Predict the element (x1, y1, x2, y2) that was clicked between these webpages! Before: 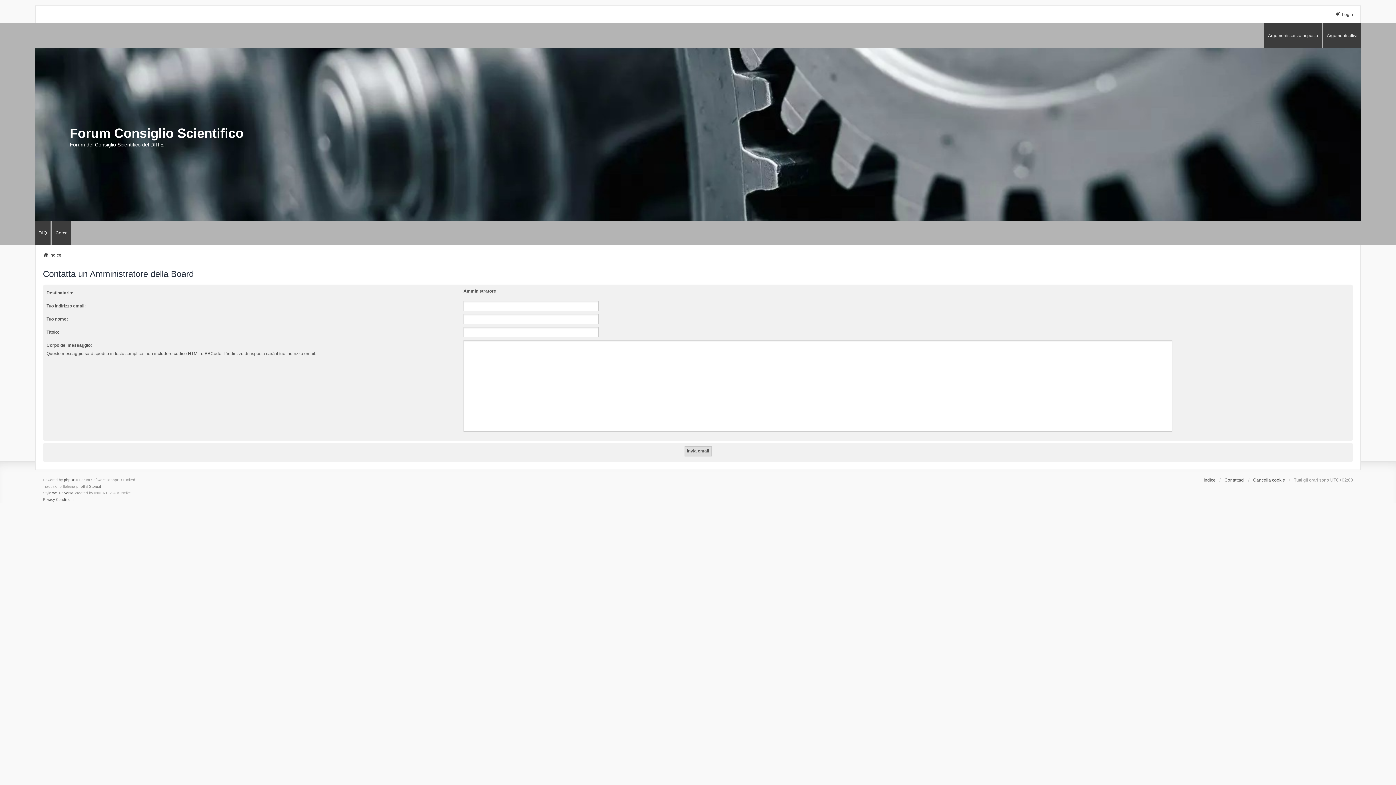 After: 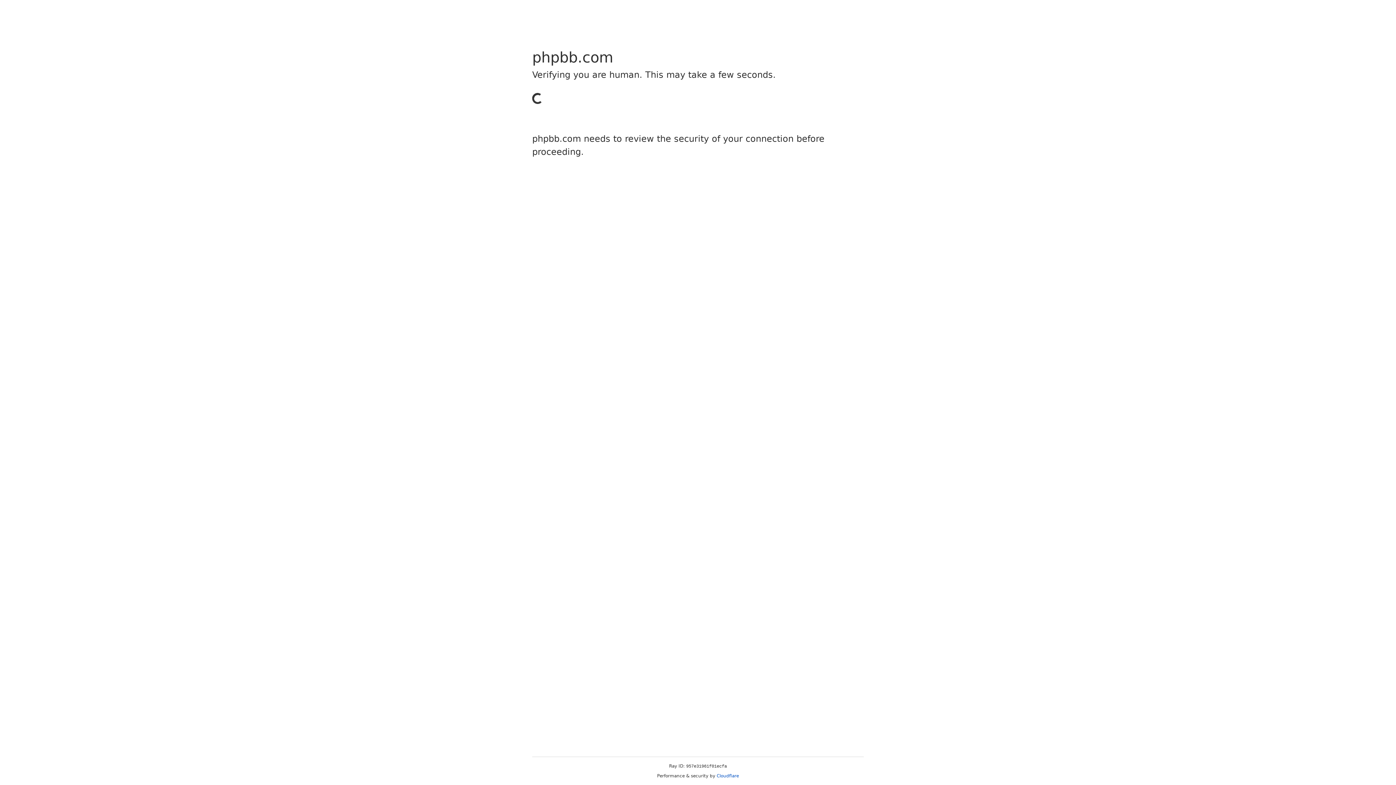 Action: bbox: (52, 490, 74, 496) label: we_universal